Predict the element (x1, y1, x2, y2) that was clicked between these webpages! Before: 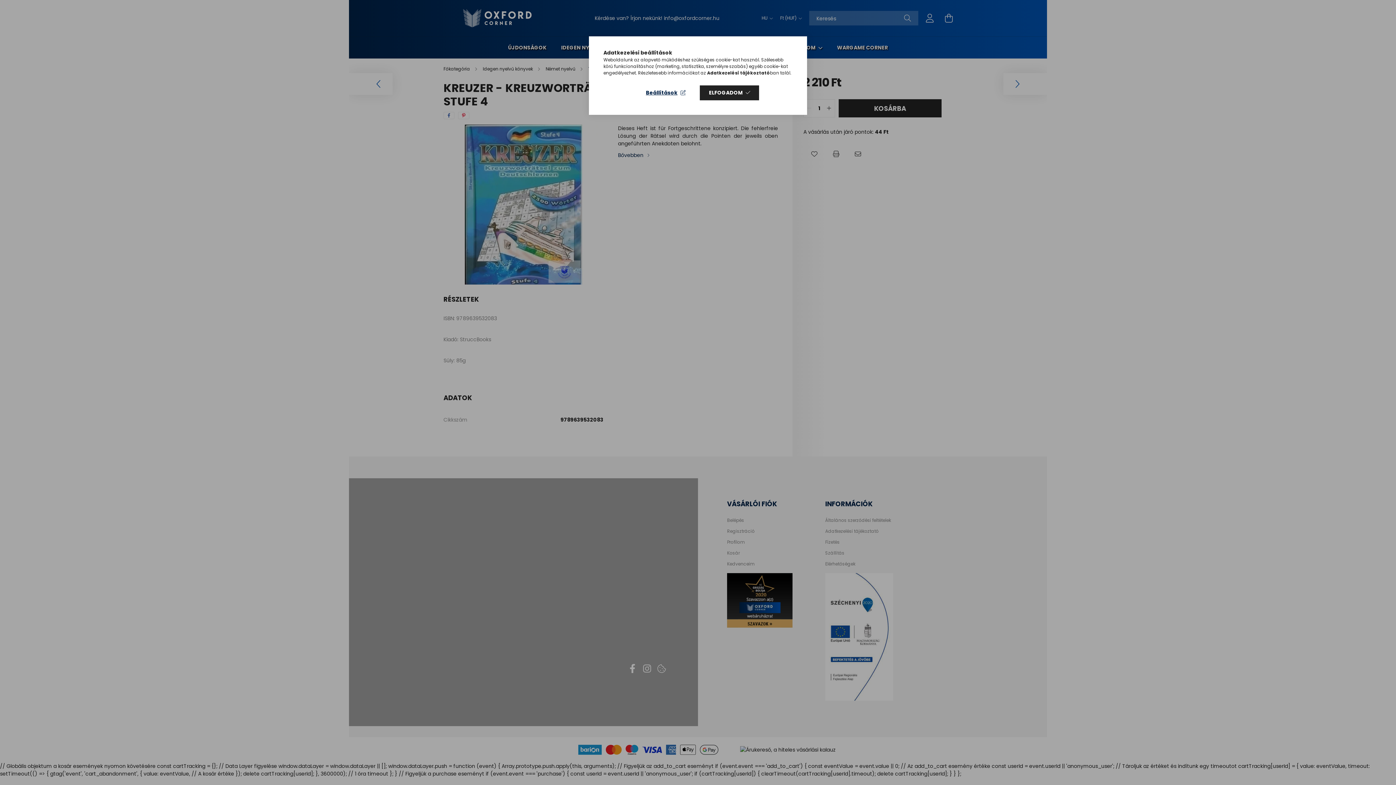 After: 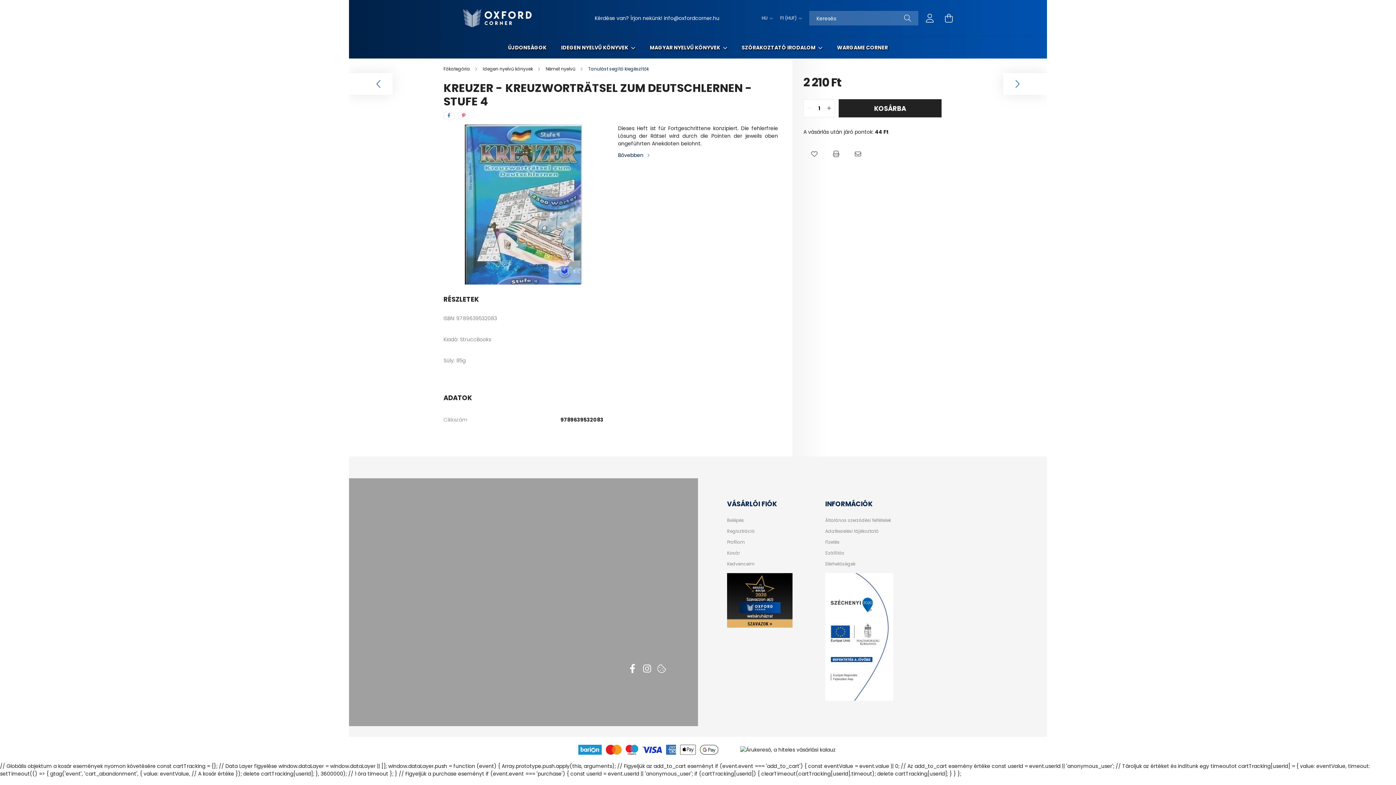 Action: bbox: (700, 85, 759, 100) label: ELFOGADOM